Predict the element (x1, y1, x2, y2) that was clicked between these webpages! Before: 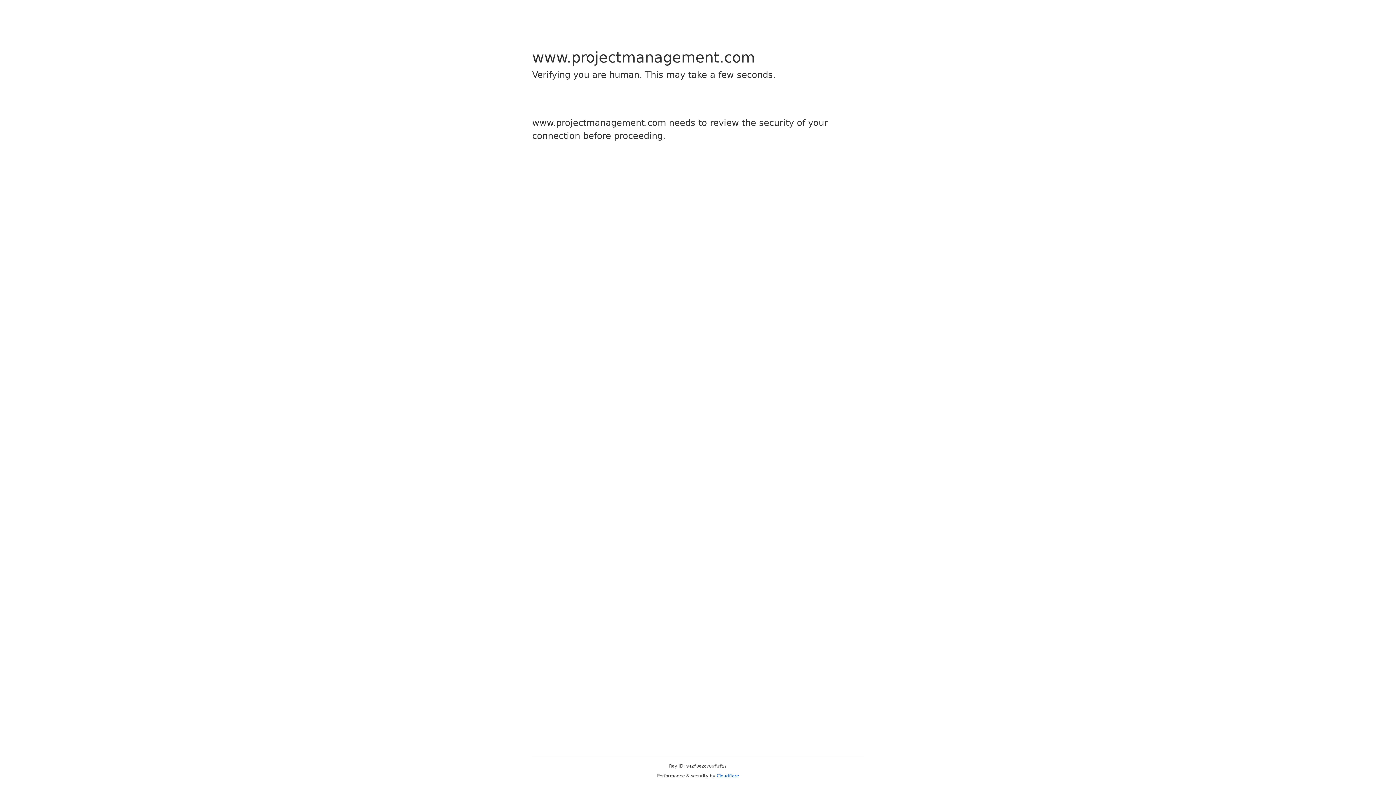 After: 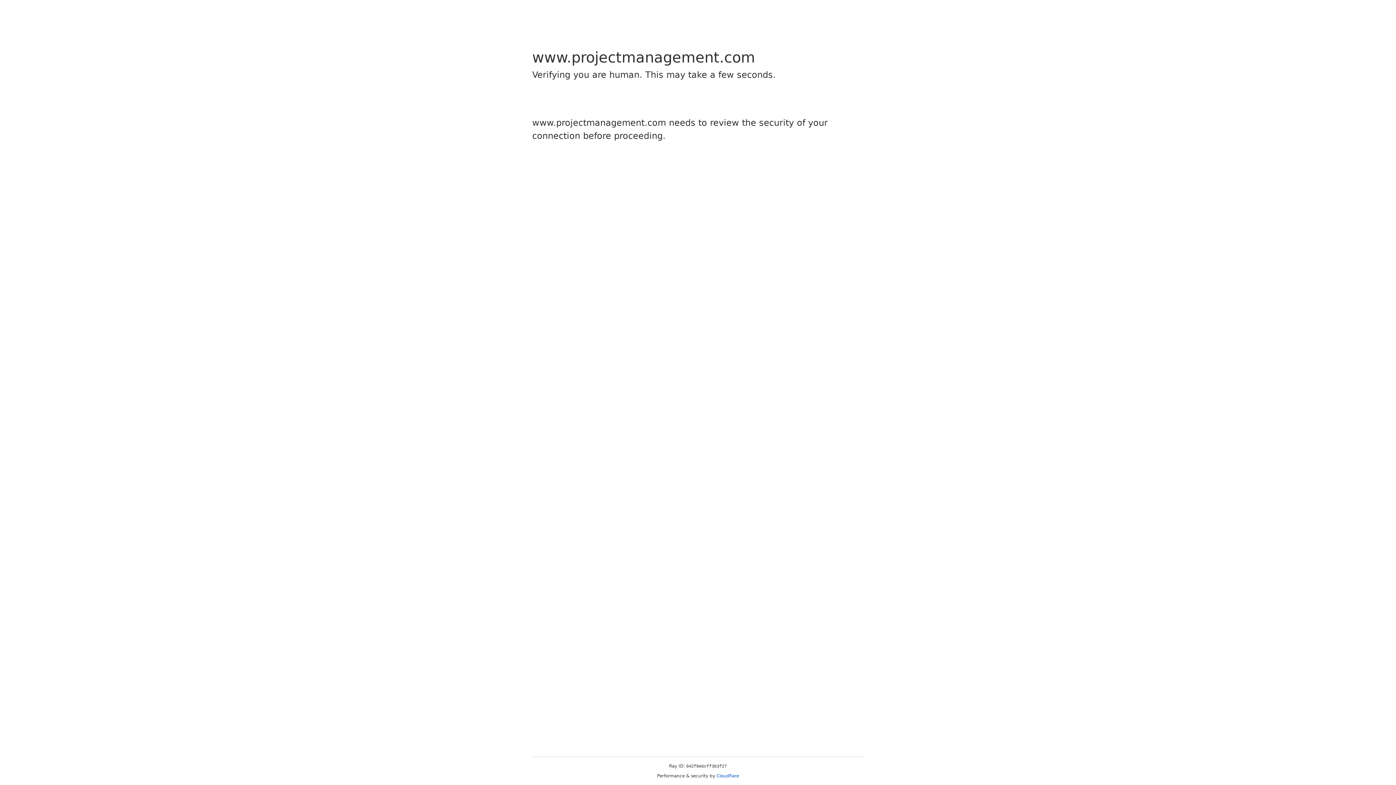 Action: label: Cloudflare bbox: (716, 773, 739, 778)